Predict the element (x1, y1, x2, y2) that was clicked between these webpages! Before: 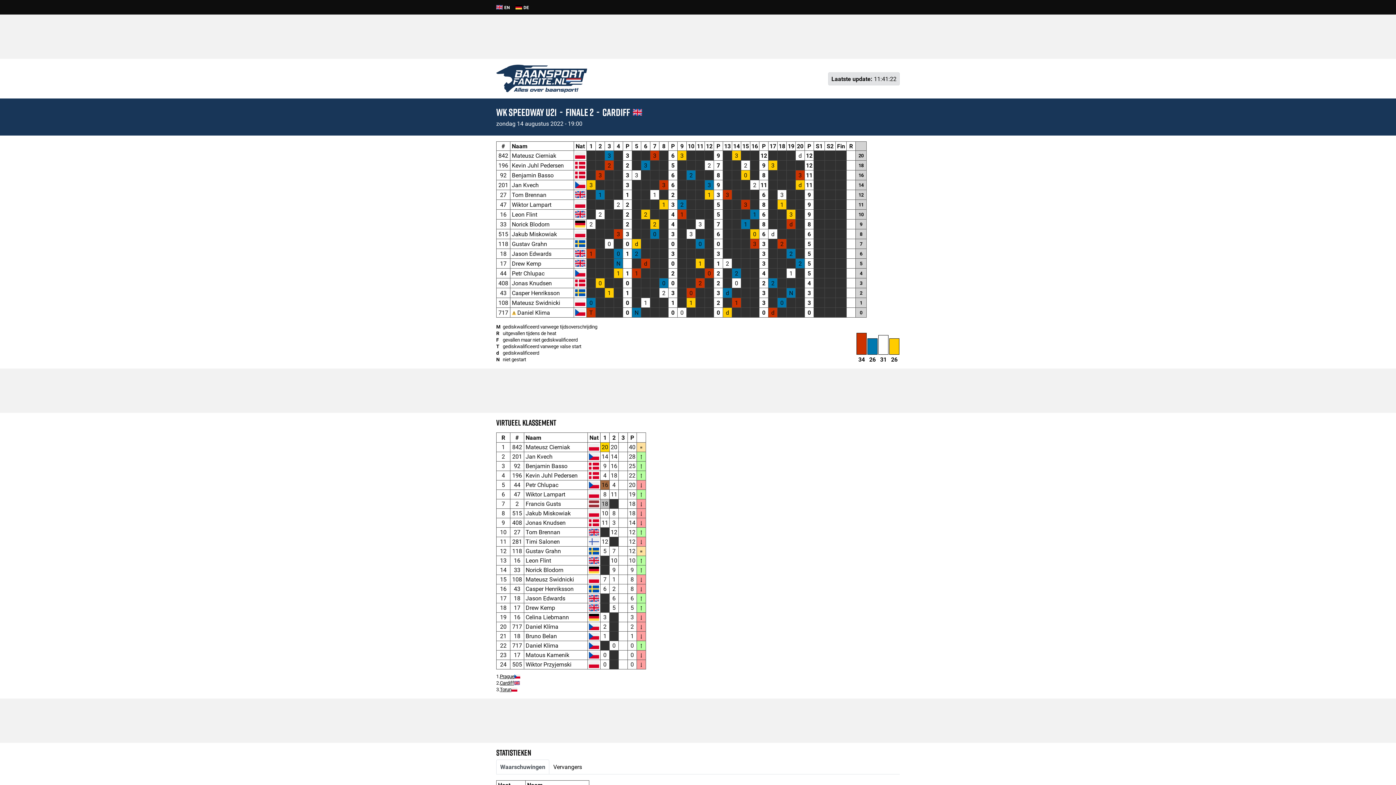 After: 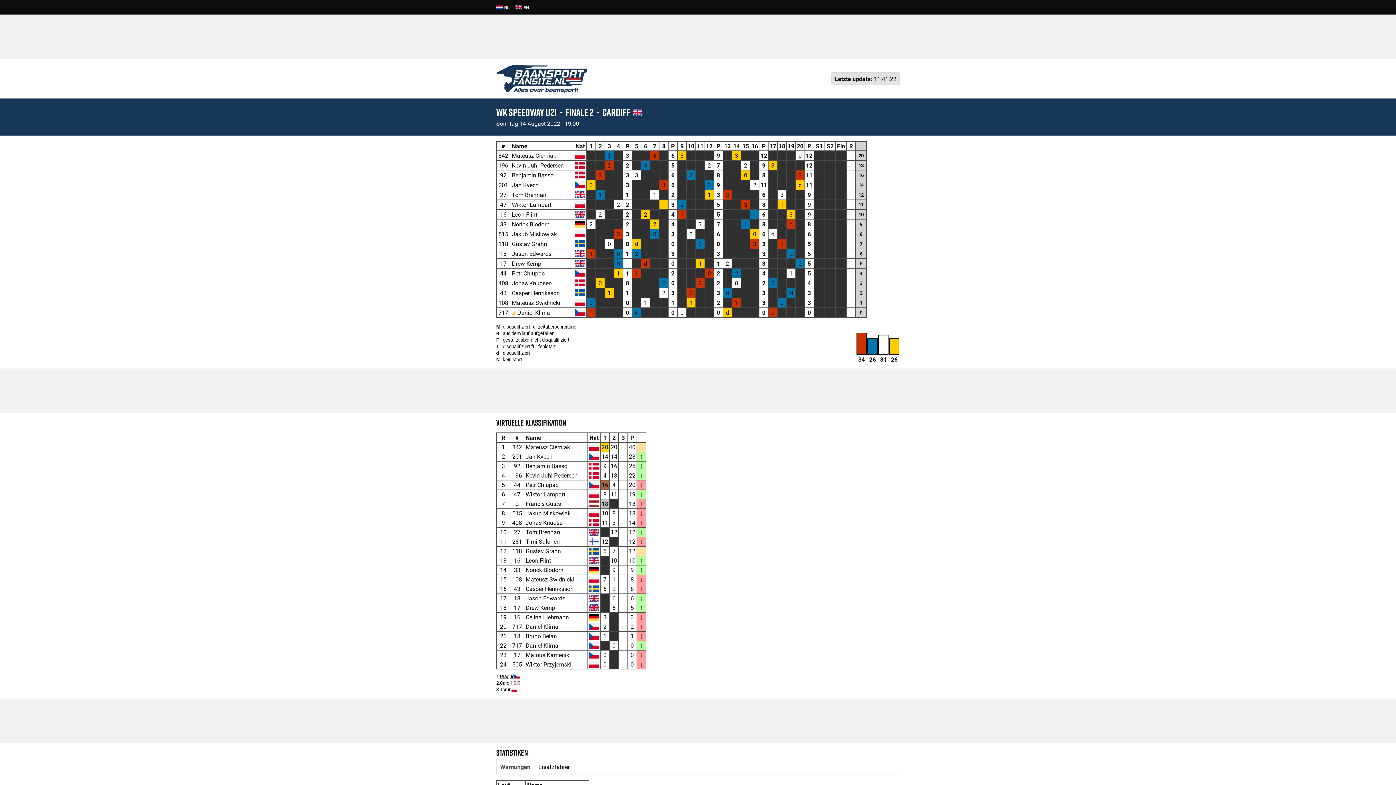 Action: bbox: (515, 4, 529, 10) label: DE